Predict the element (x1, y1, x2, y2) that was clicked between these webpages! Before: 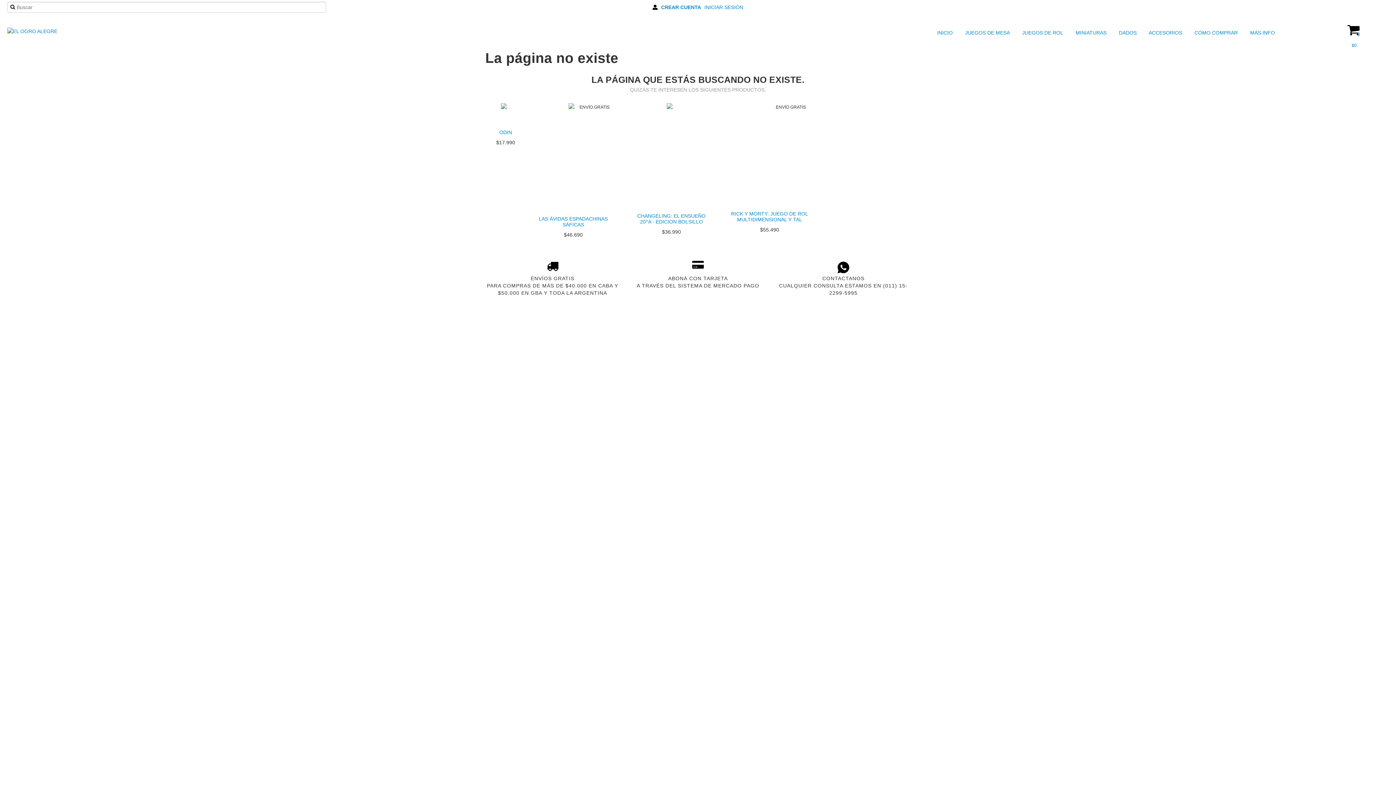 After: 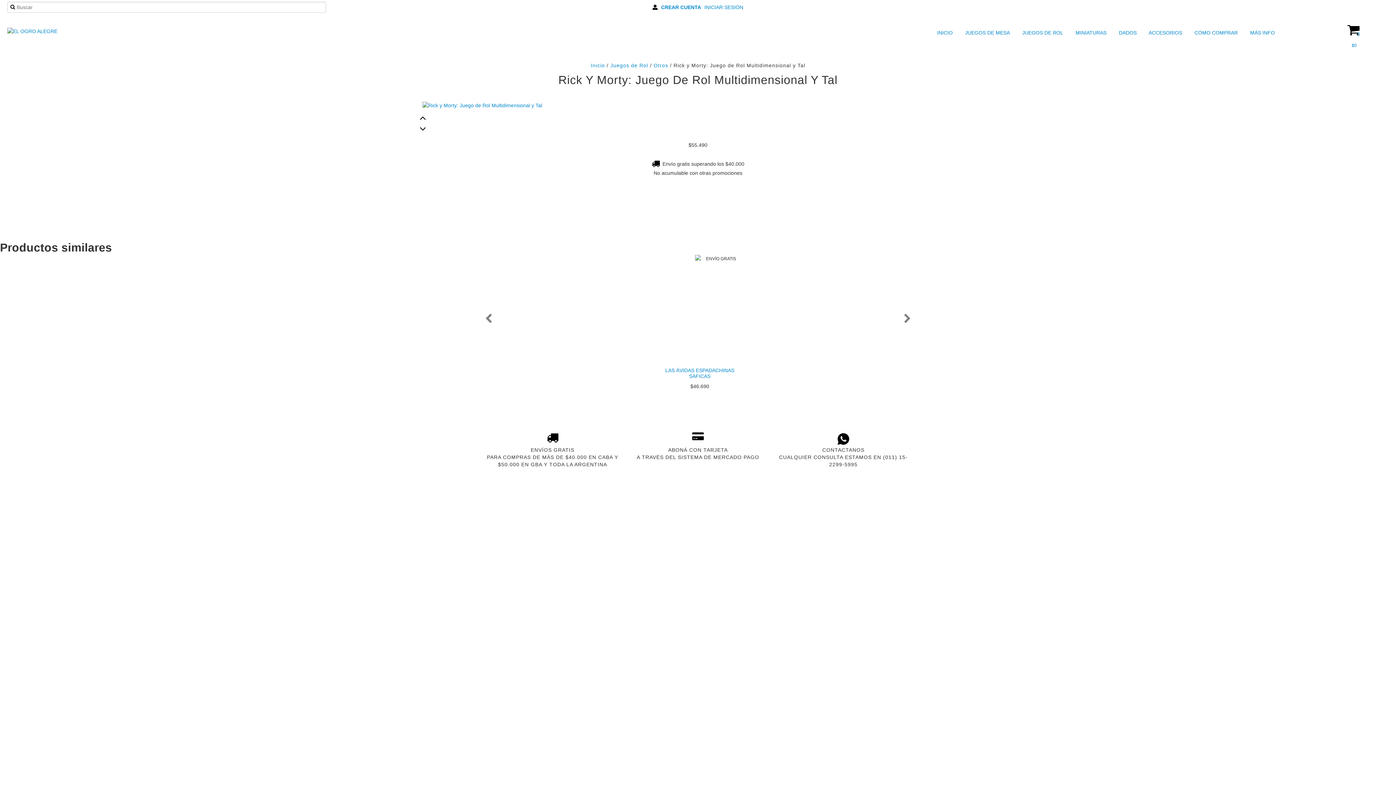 Action: label: RICK Y MORTY: JUEGO DE ROL MULTIDIMENSIONAL Y TAL bbox: (728, 209, 811, 224)